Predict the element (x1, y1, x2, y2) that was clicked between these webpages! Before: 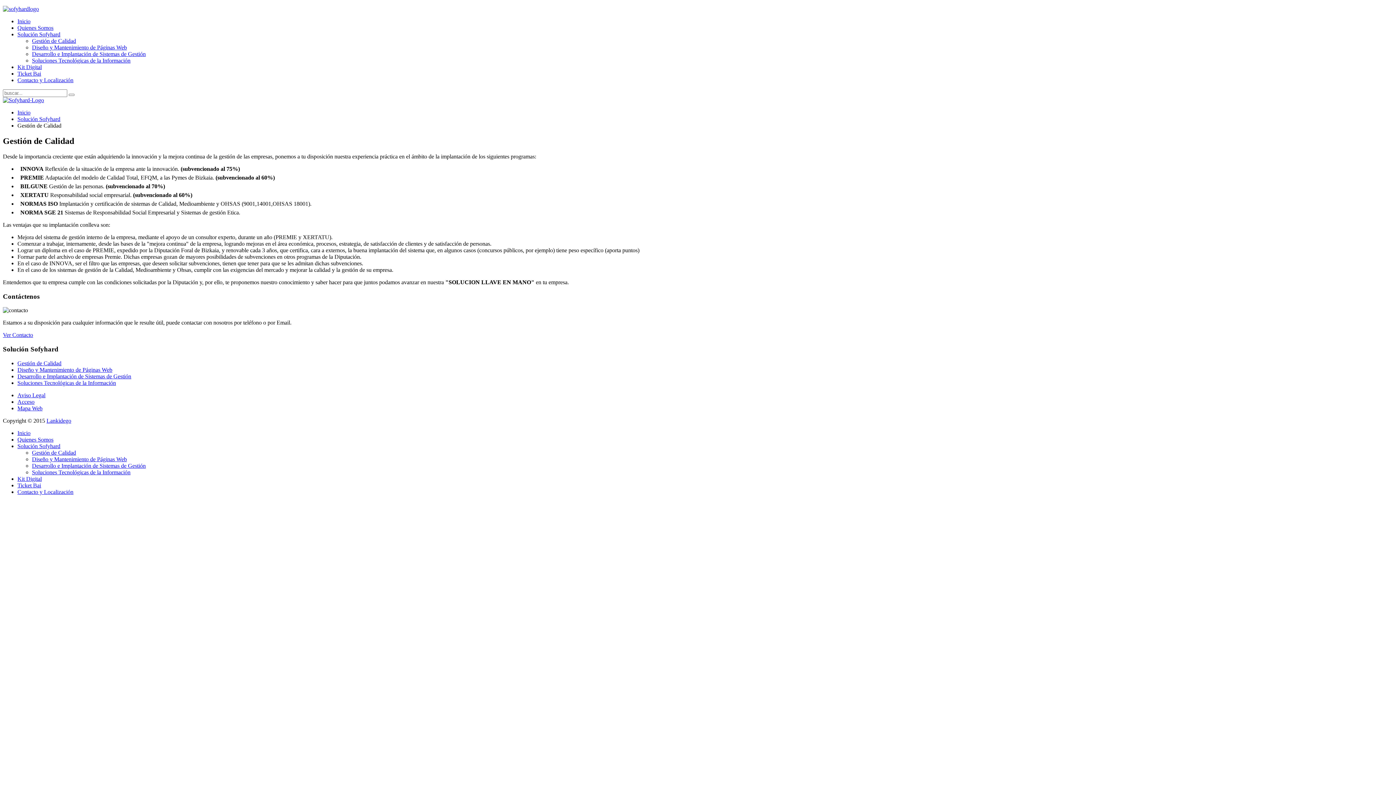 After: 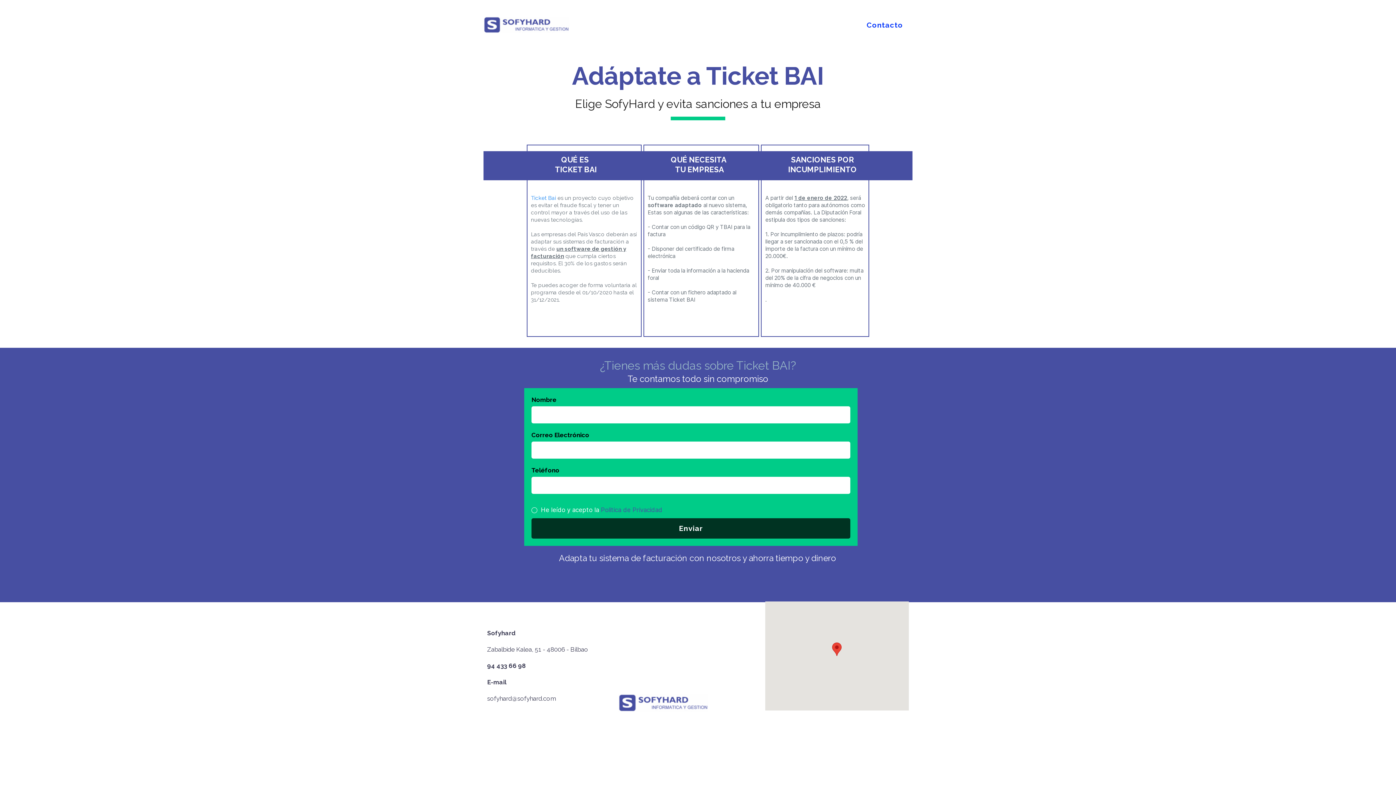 Action: label: Ticket Bai bbox: (17, 482, 41, 488)